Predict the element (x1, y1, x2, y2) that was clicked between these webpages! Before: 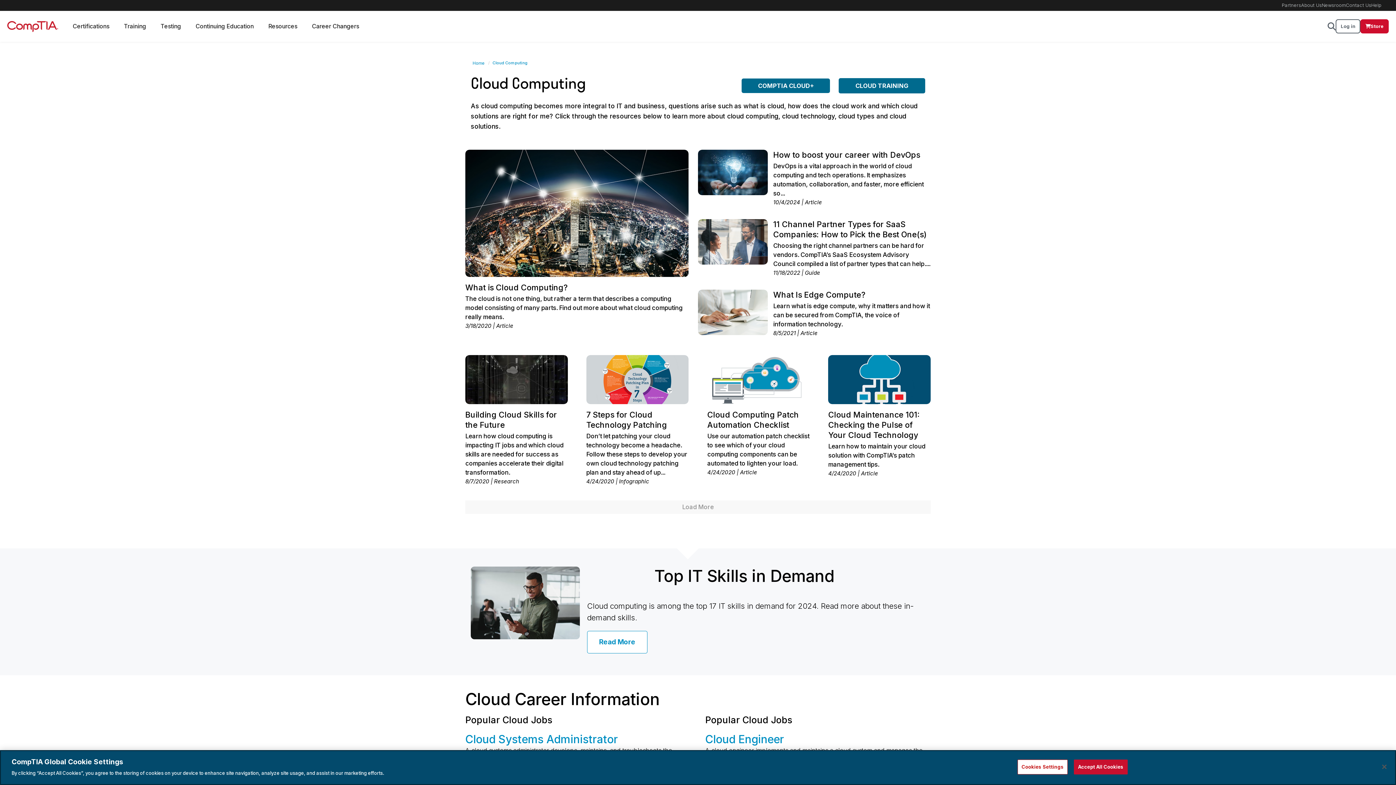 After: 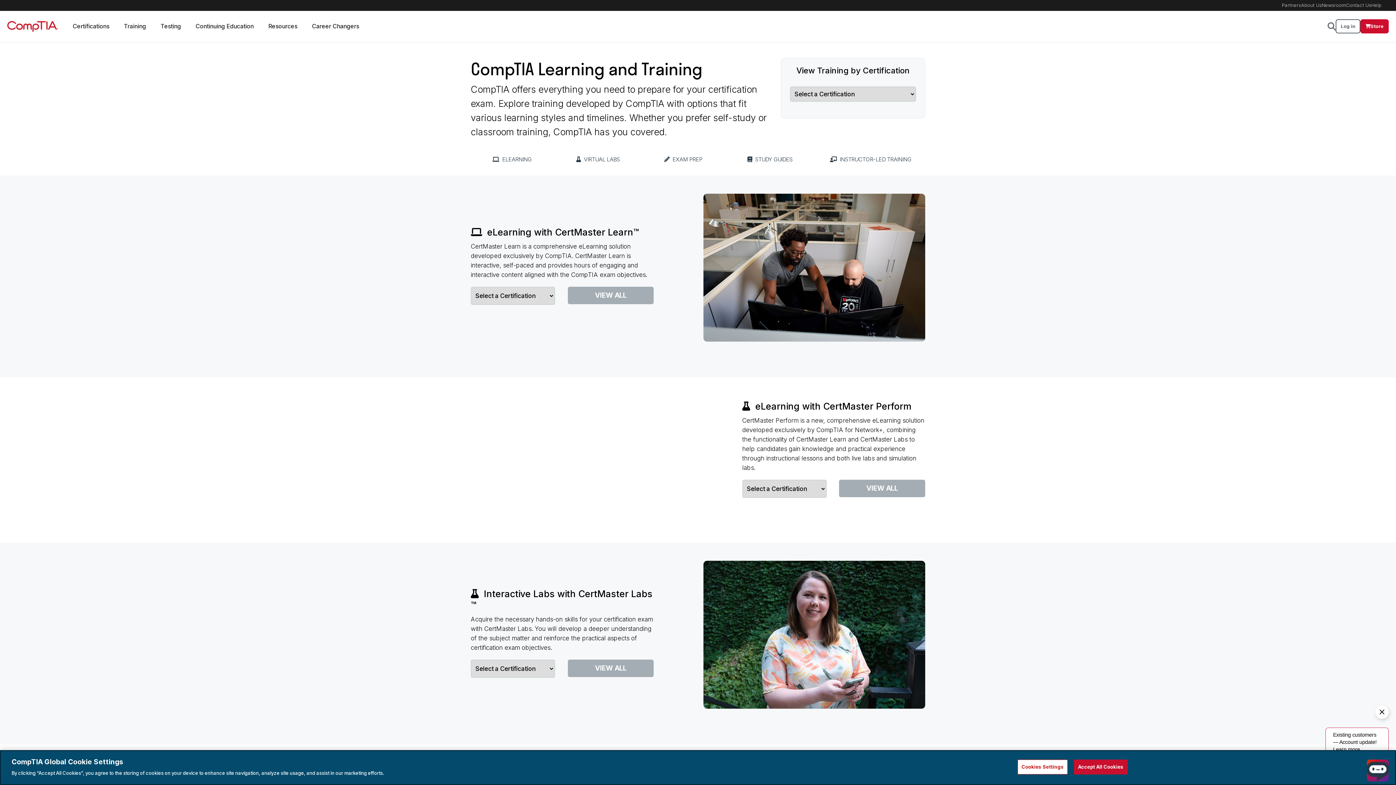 Action: label: Training bbox: (116, 10, 153, 41)